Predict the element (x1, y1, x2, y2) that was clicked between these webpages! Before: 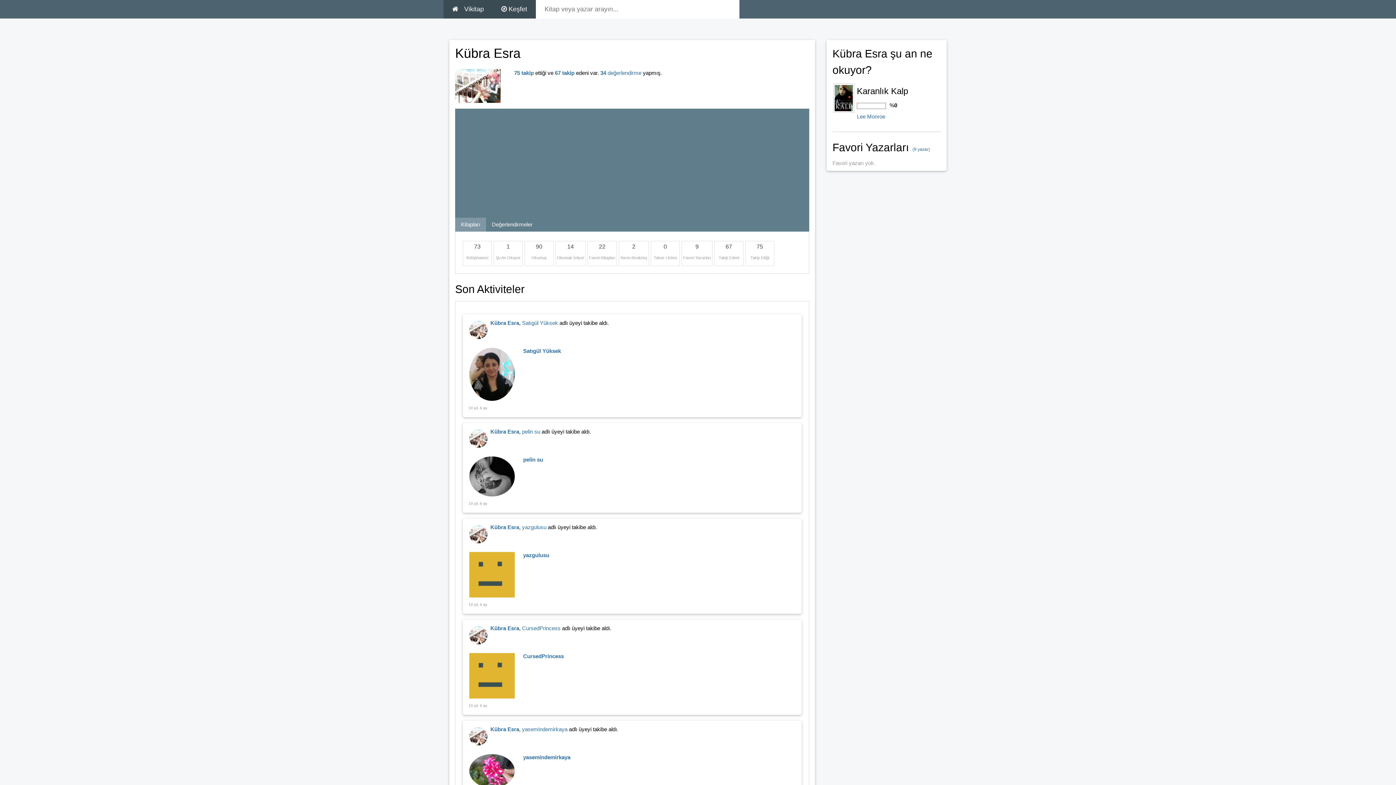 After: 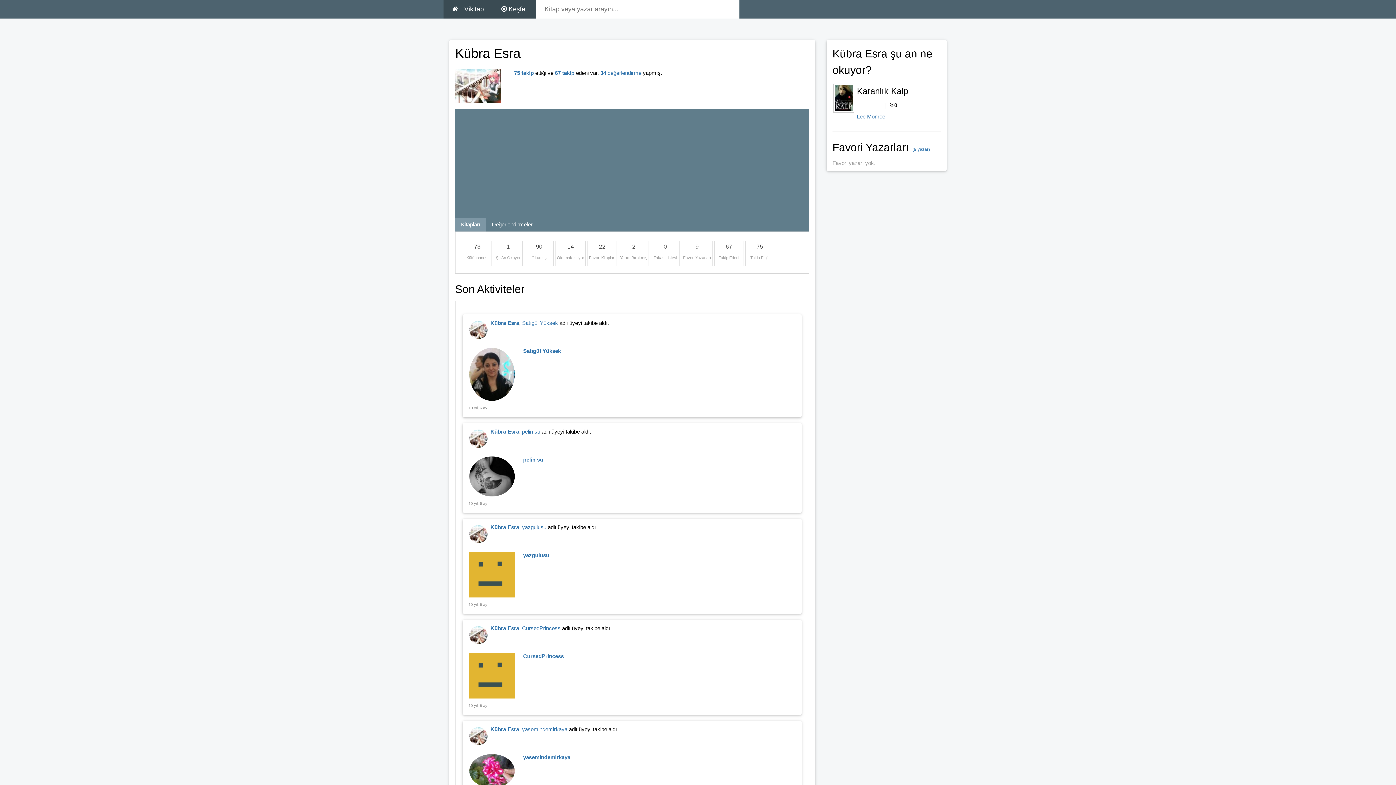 Action: label: Kübra Esra bbox: (490, 319, 519, 326)